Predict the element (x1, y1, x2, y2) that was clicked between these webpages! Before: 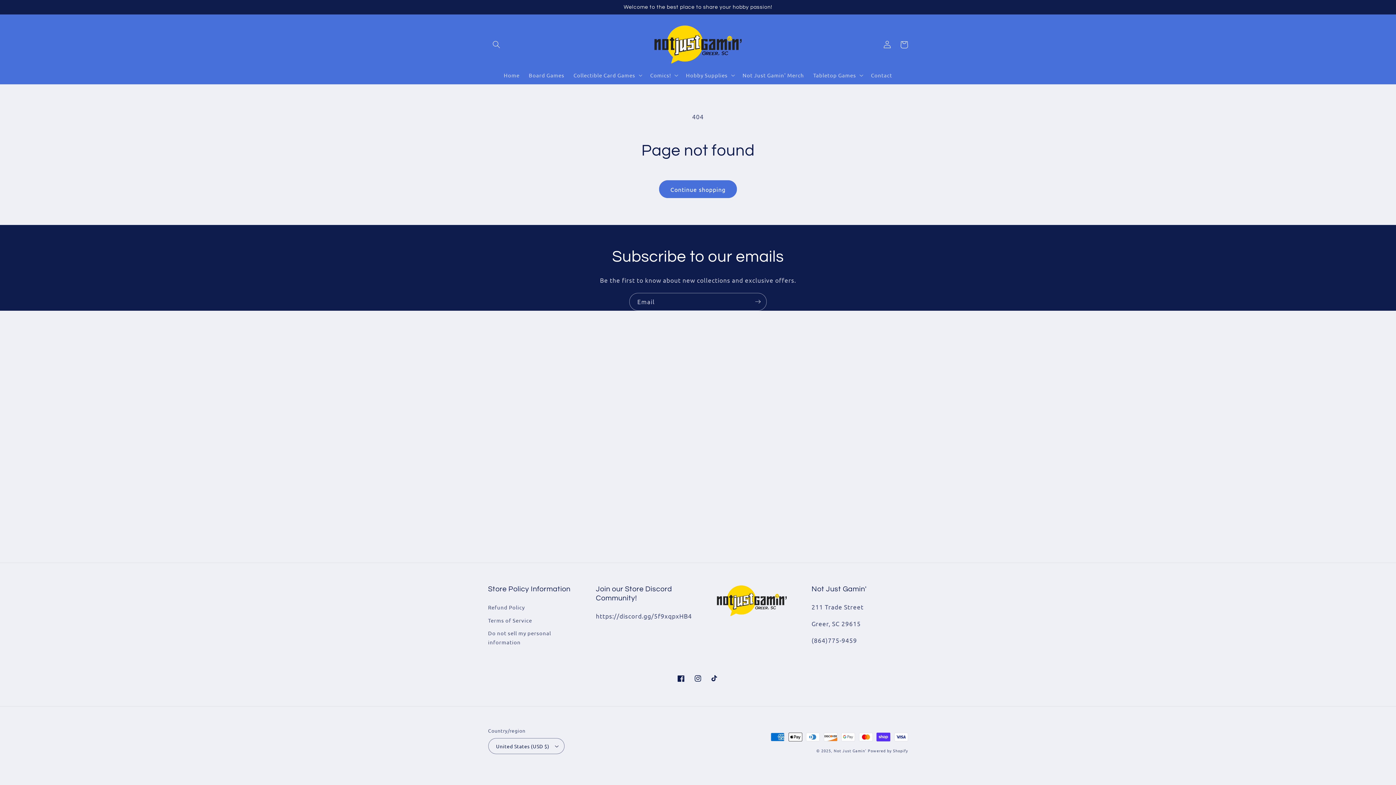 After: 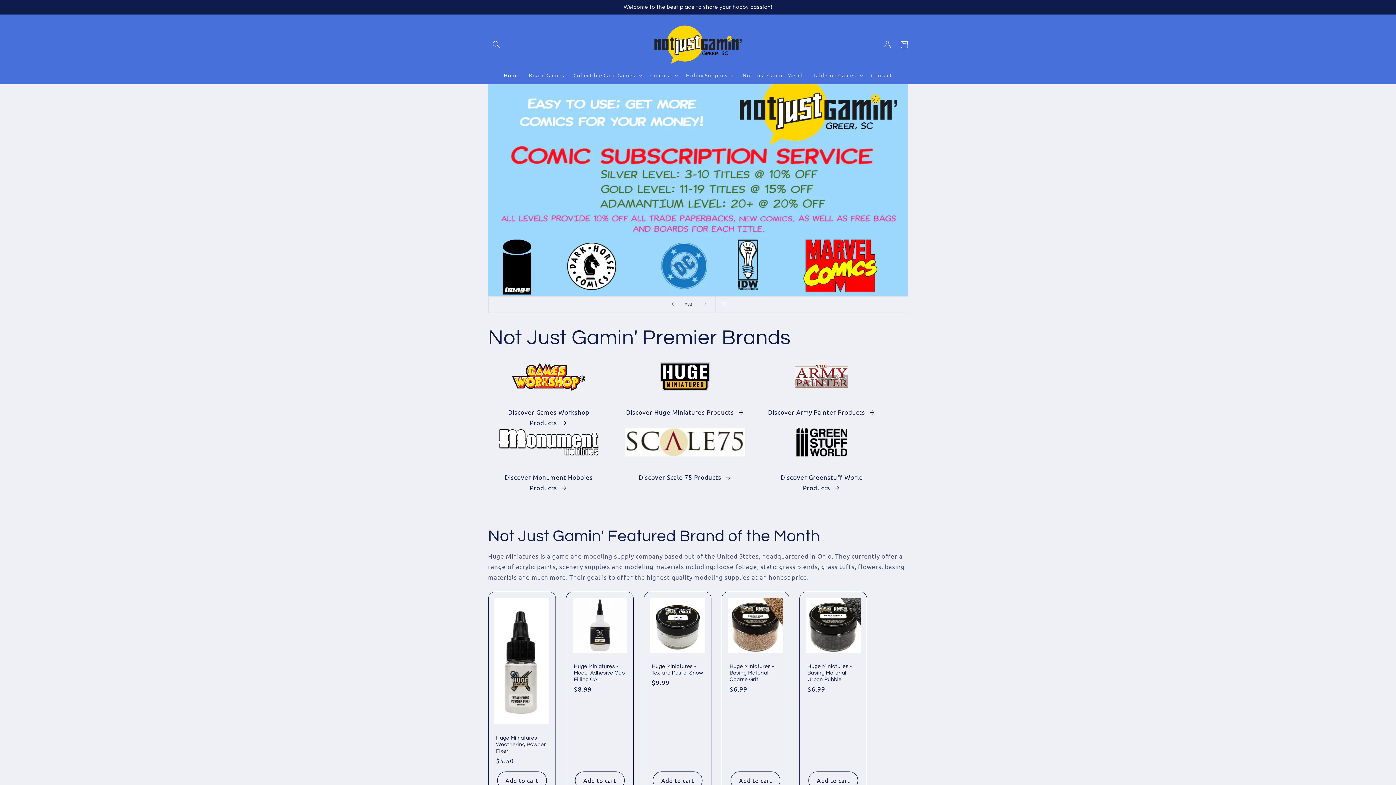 Action: bbox: (649, 21, 746, 67)